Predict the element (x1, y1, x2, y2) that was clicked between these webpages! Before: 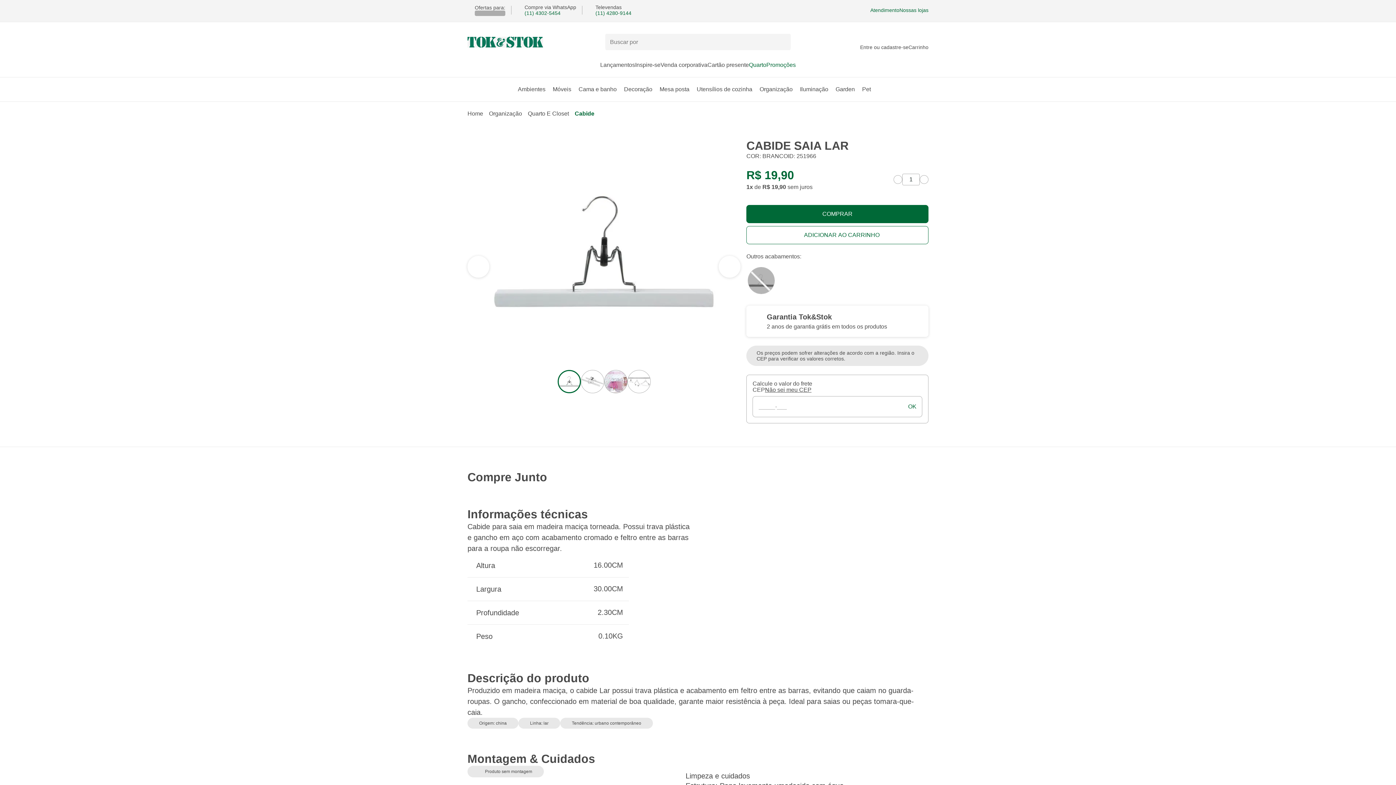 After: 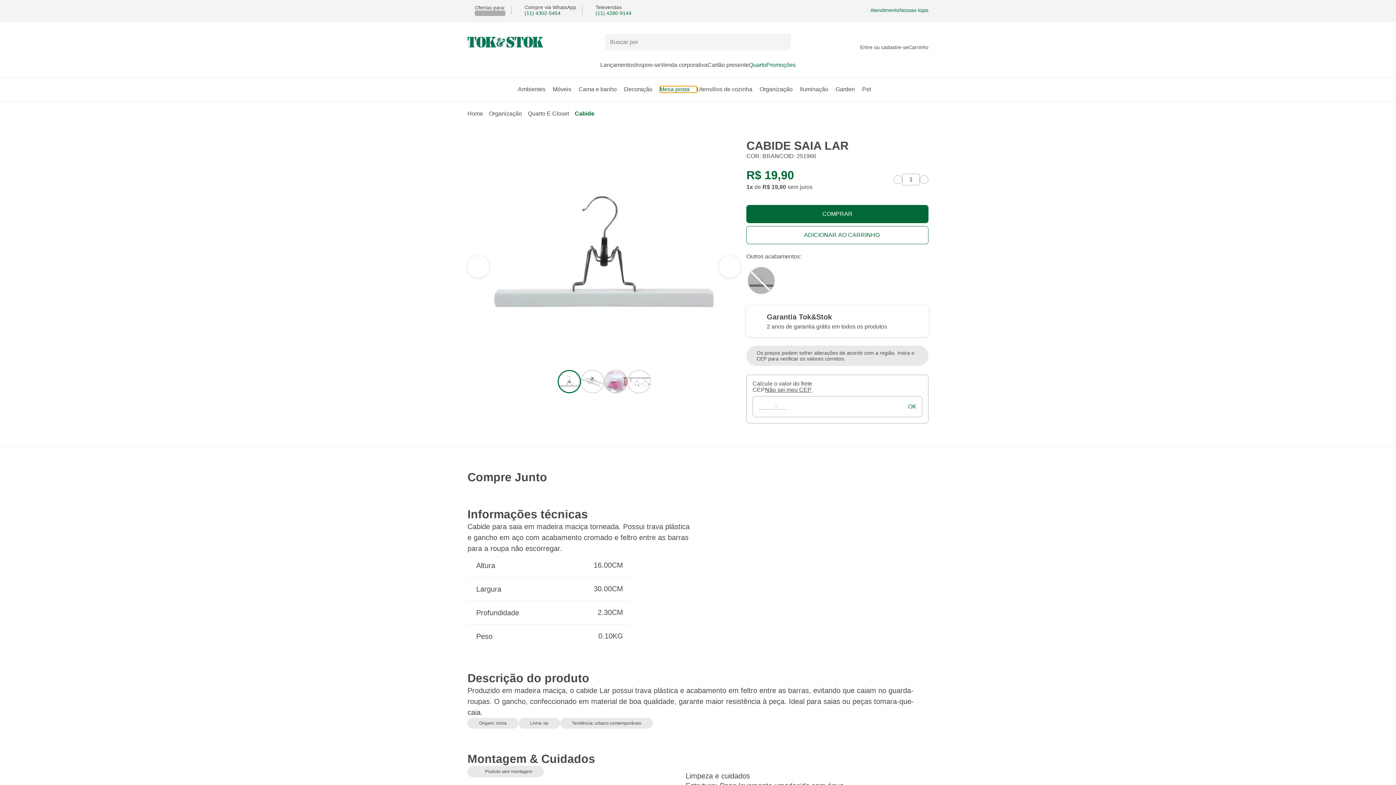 Action: label: Mesa posta bbox: (659, 86, 696, 92)